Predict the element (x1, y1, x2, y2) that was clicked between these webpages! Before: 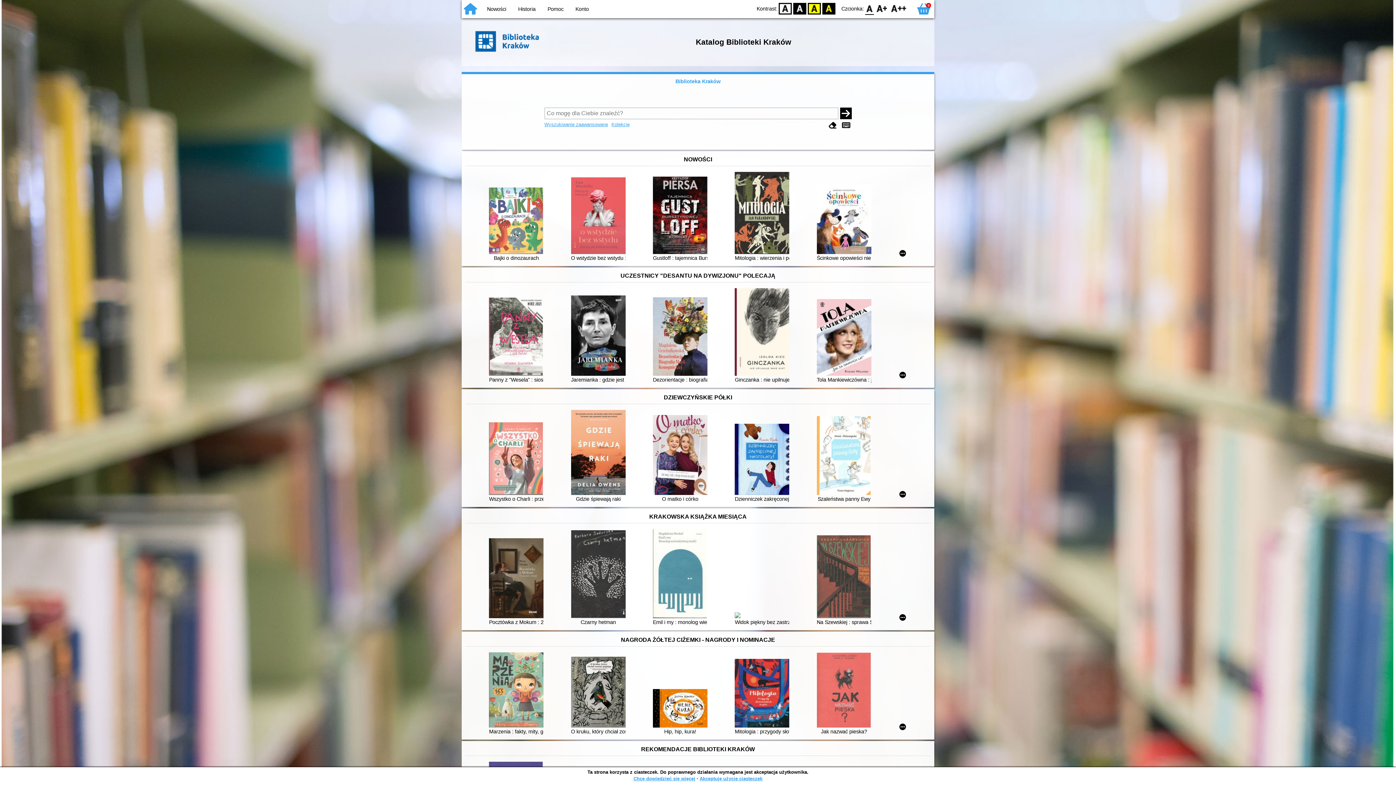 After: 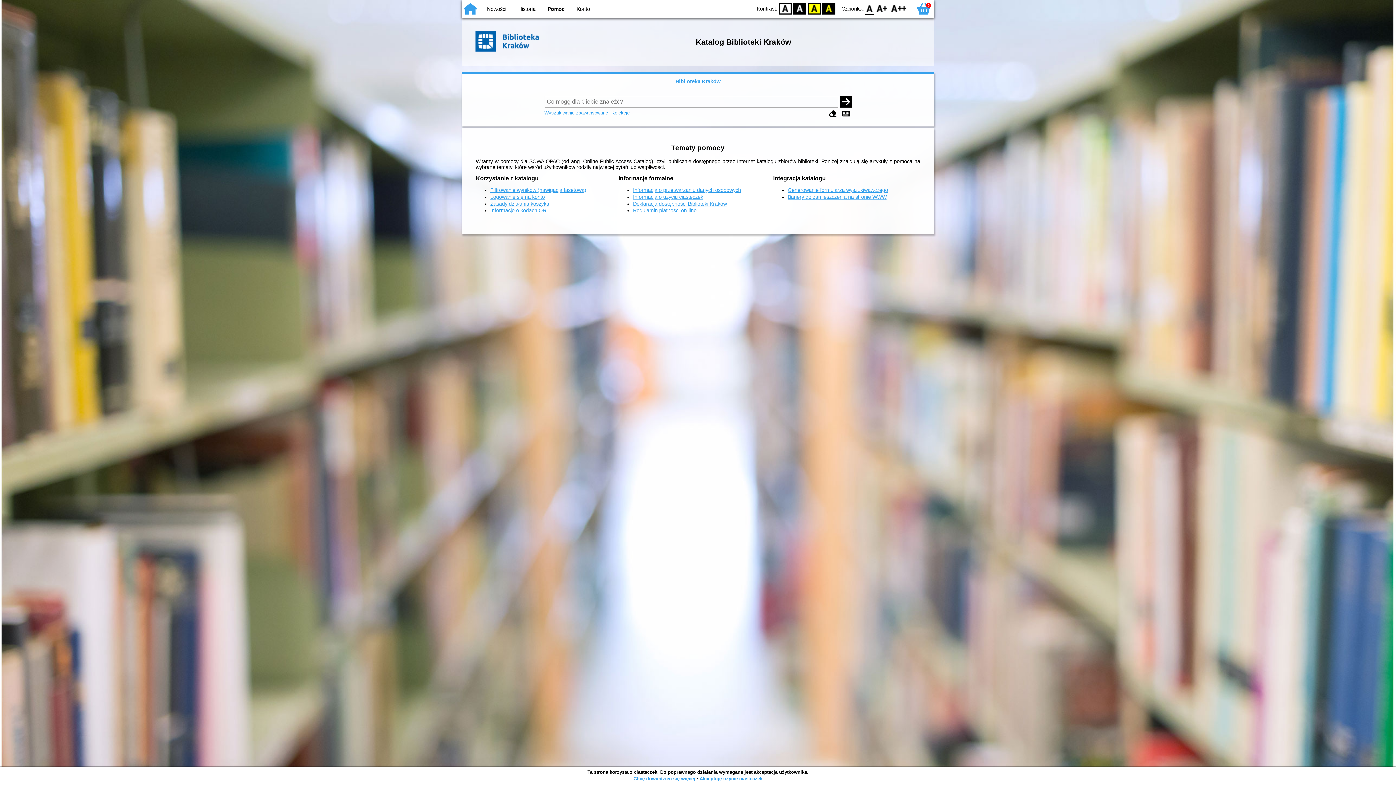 Action: label: Pomoc bbox: (547, 6, 563, 12)